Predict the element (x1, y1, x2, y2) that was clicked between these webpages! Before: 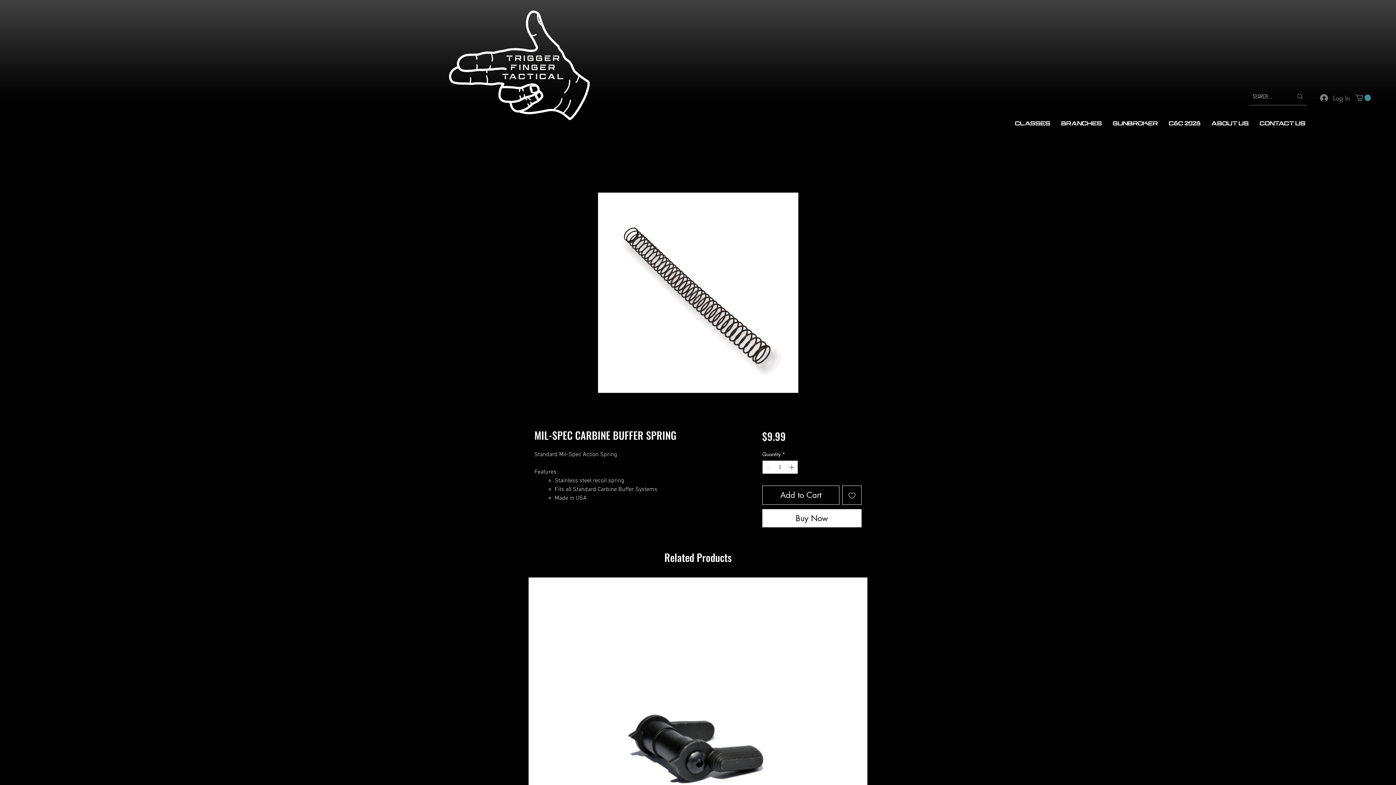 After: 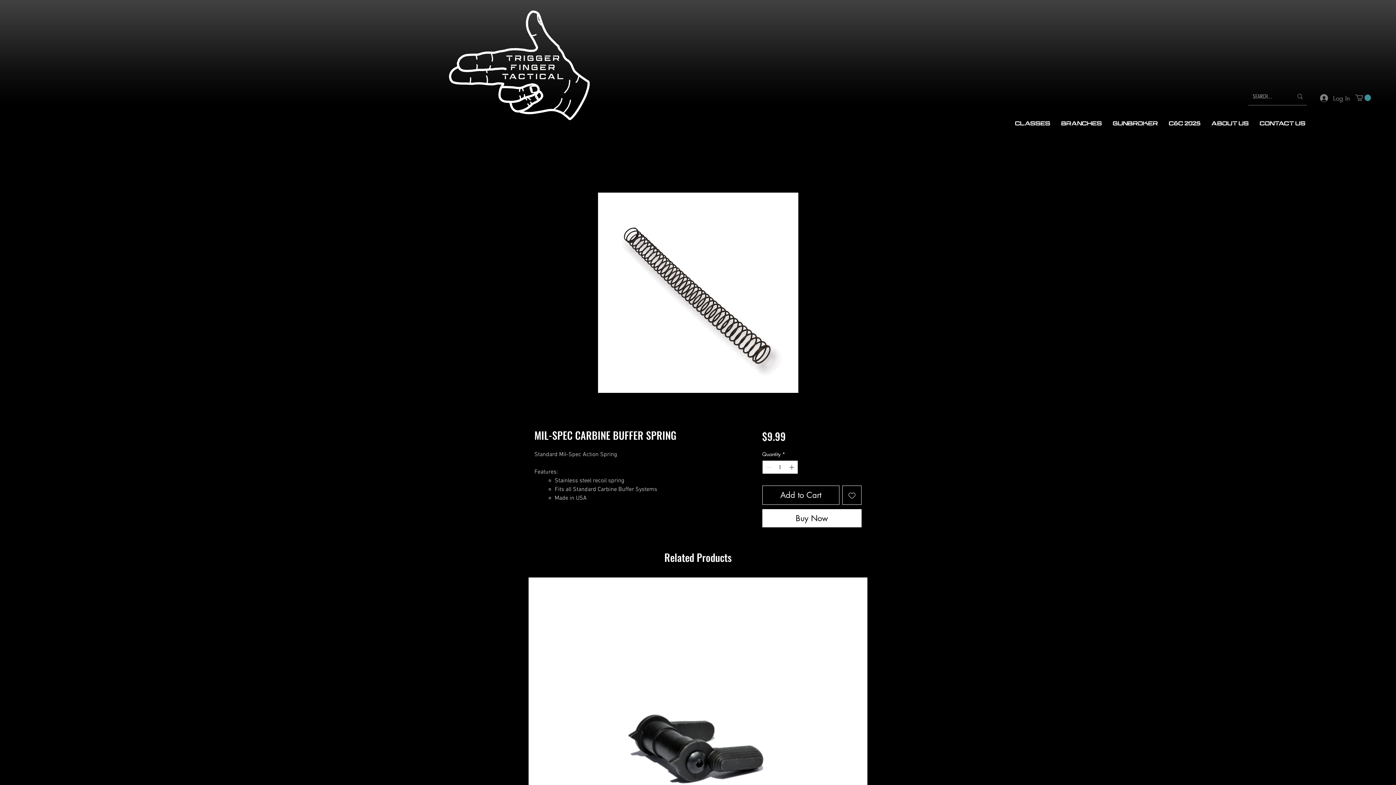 Action: bbox: (1355, 94, 1371, 100)